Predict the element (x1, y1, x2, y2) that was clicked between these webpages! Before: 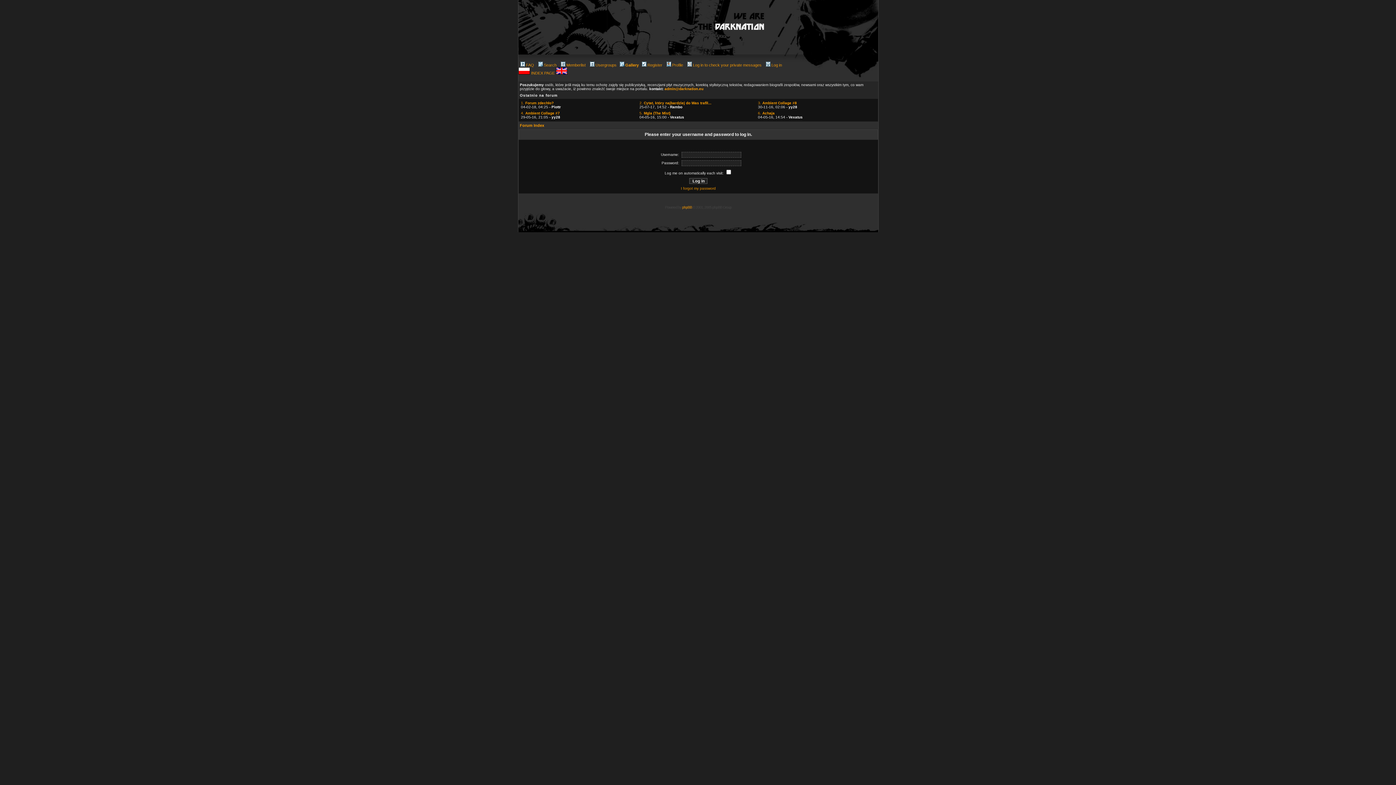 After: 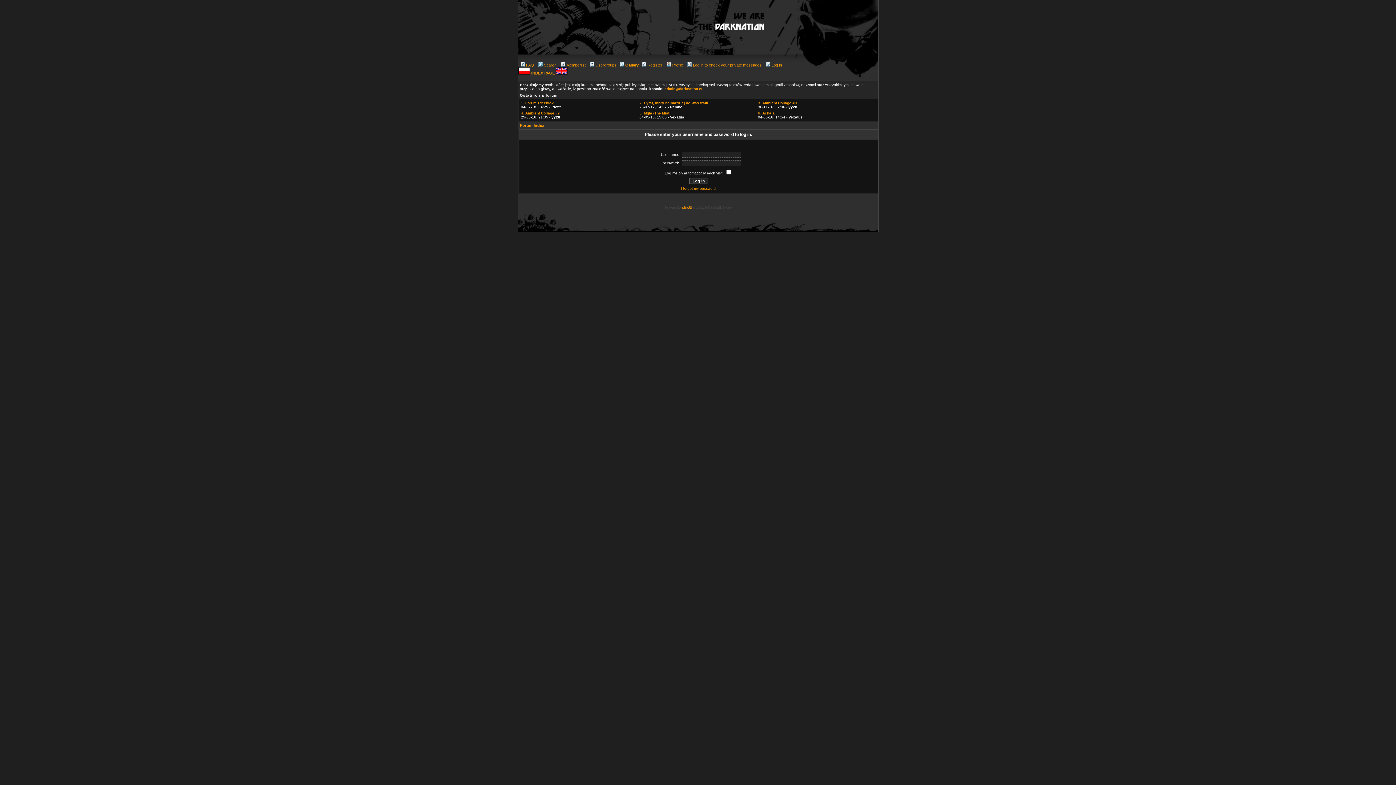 Action: label: Log in to check your private messages bbox: (686, 62, 761, 67)